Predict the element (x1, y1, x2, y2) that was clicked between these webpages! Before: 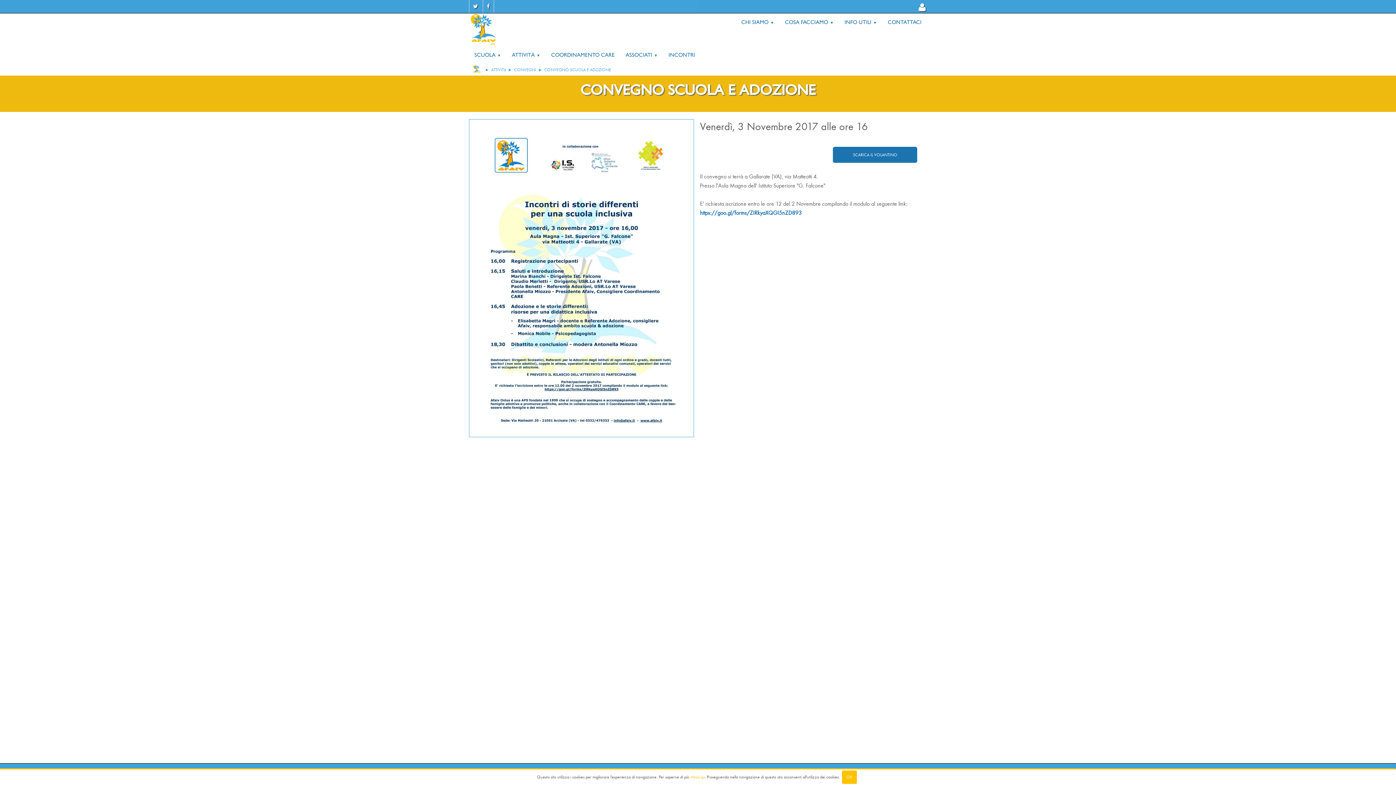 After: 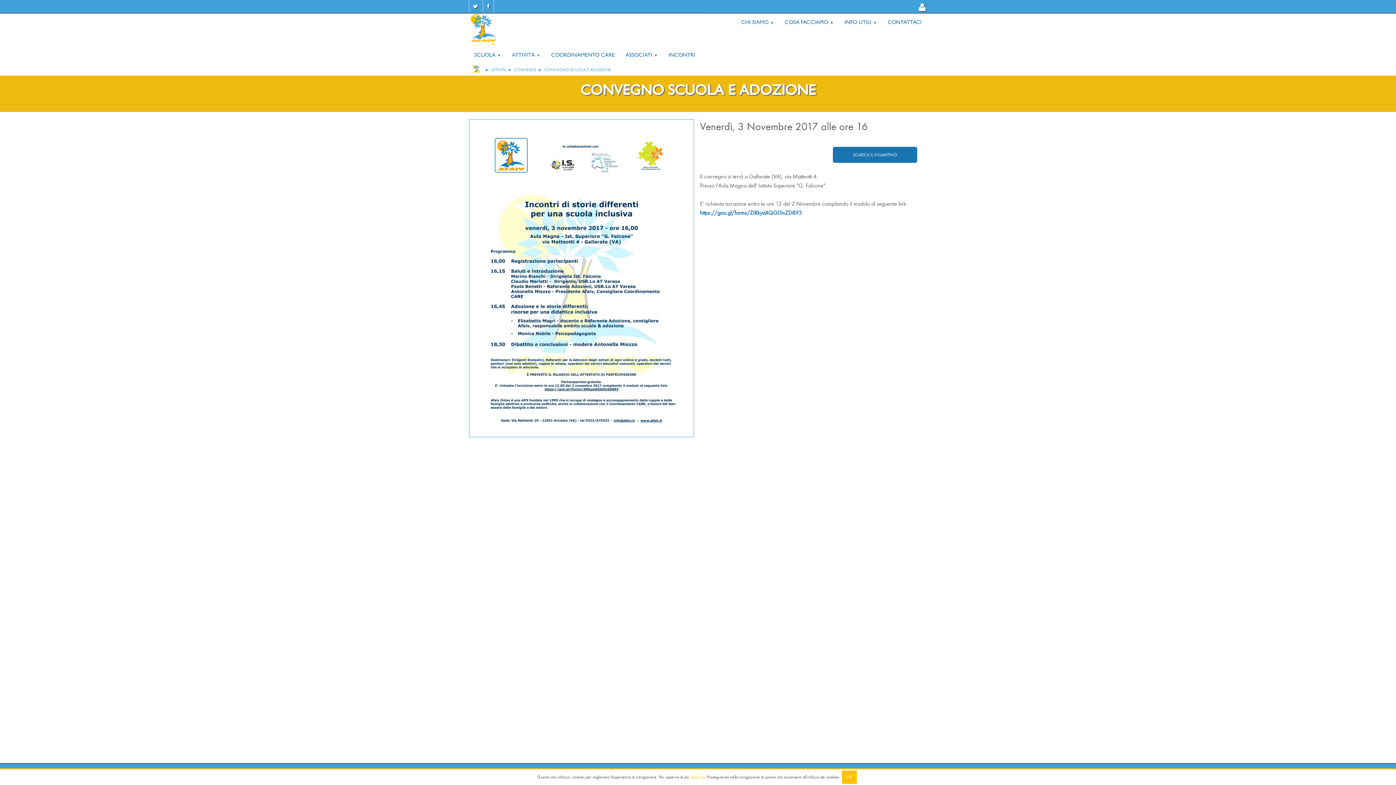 Action: label: SCARICA IL VOLANTINO bbox: (833, 146, 917, 162)